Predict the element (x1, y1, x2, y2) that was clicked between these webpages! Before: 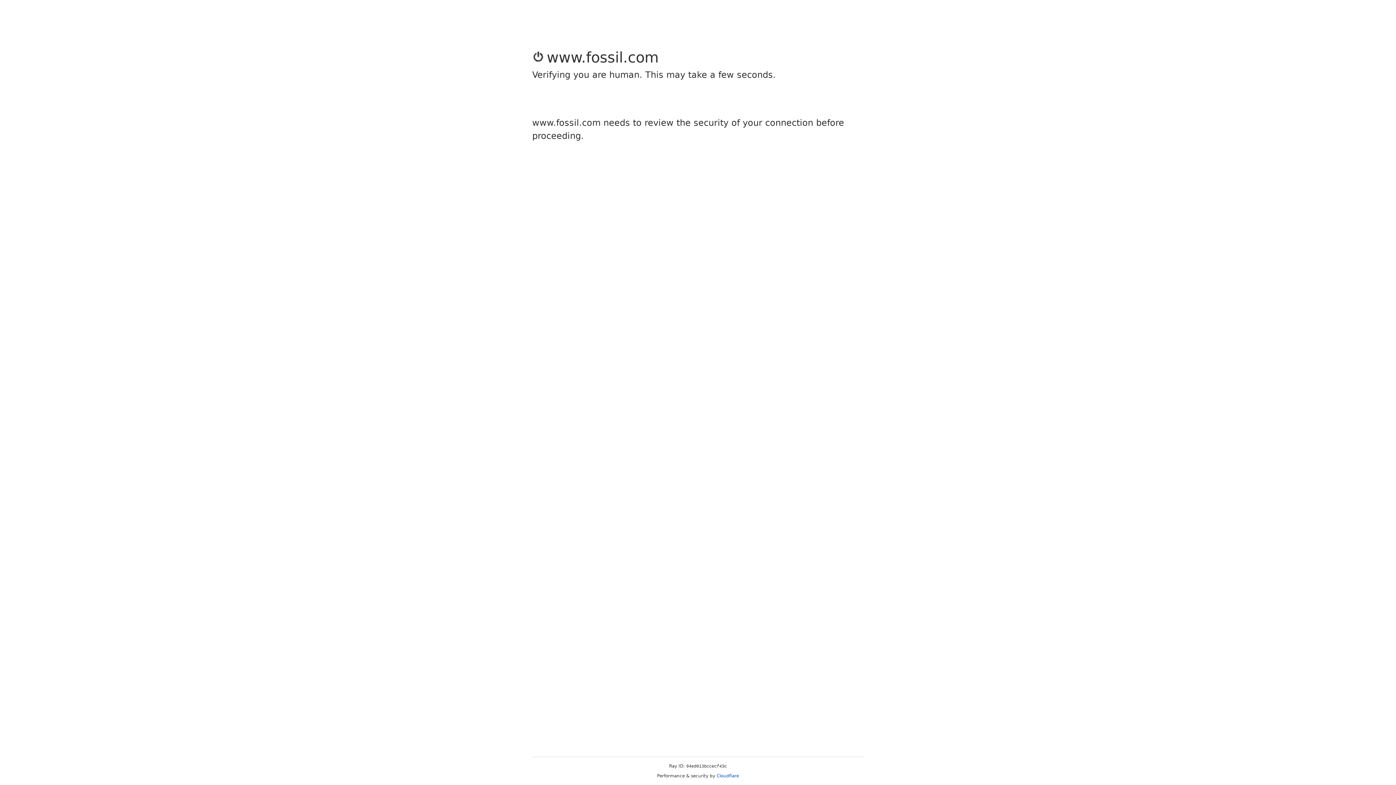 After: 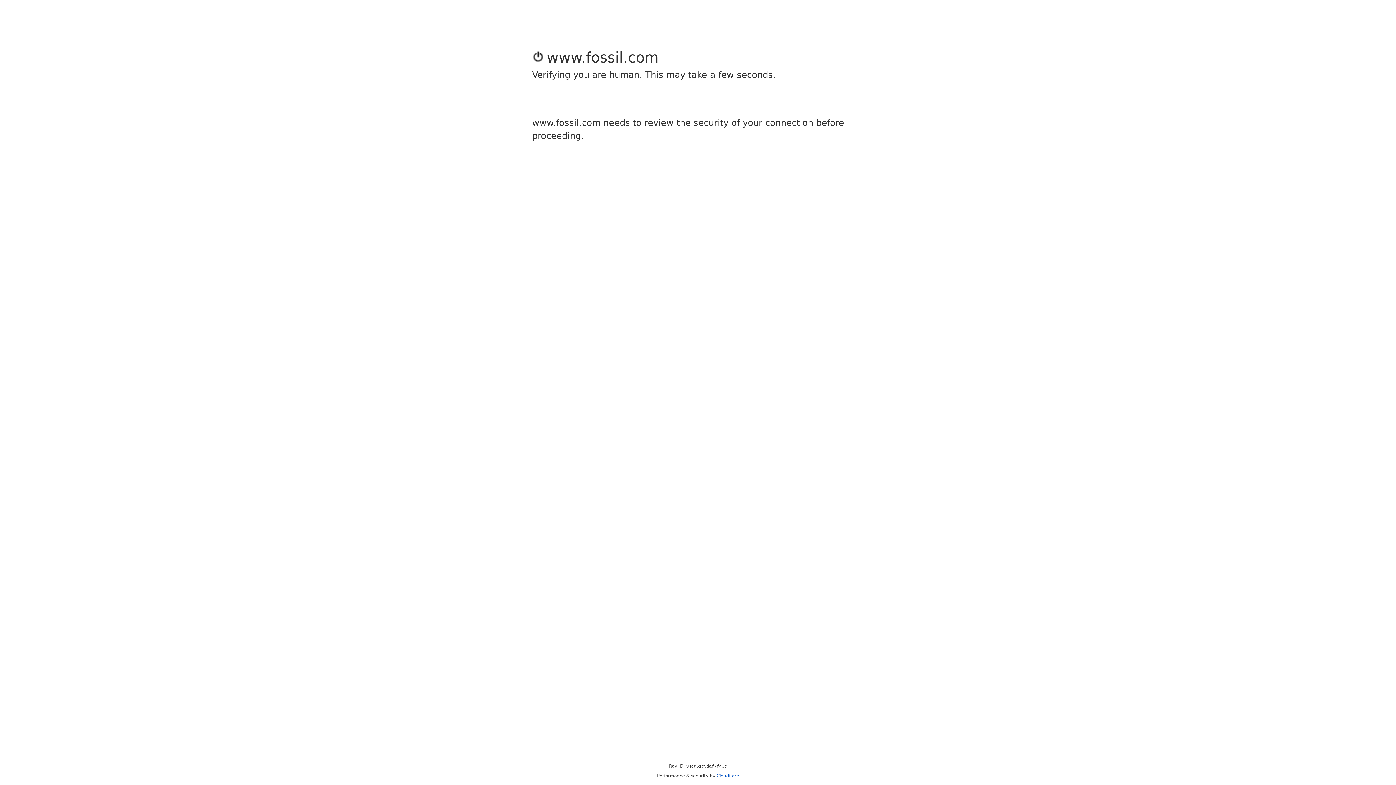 Action: label: Cloudflare bbox: (716, 773, 739, 778)